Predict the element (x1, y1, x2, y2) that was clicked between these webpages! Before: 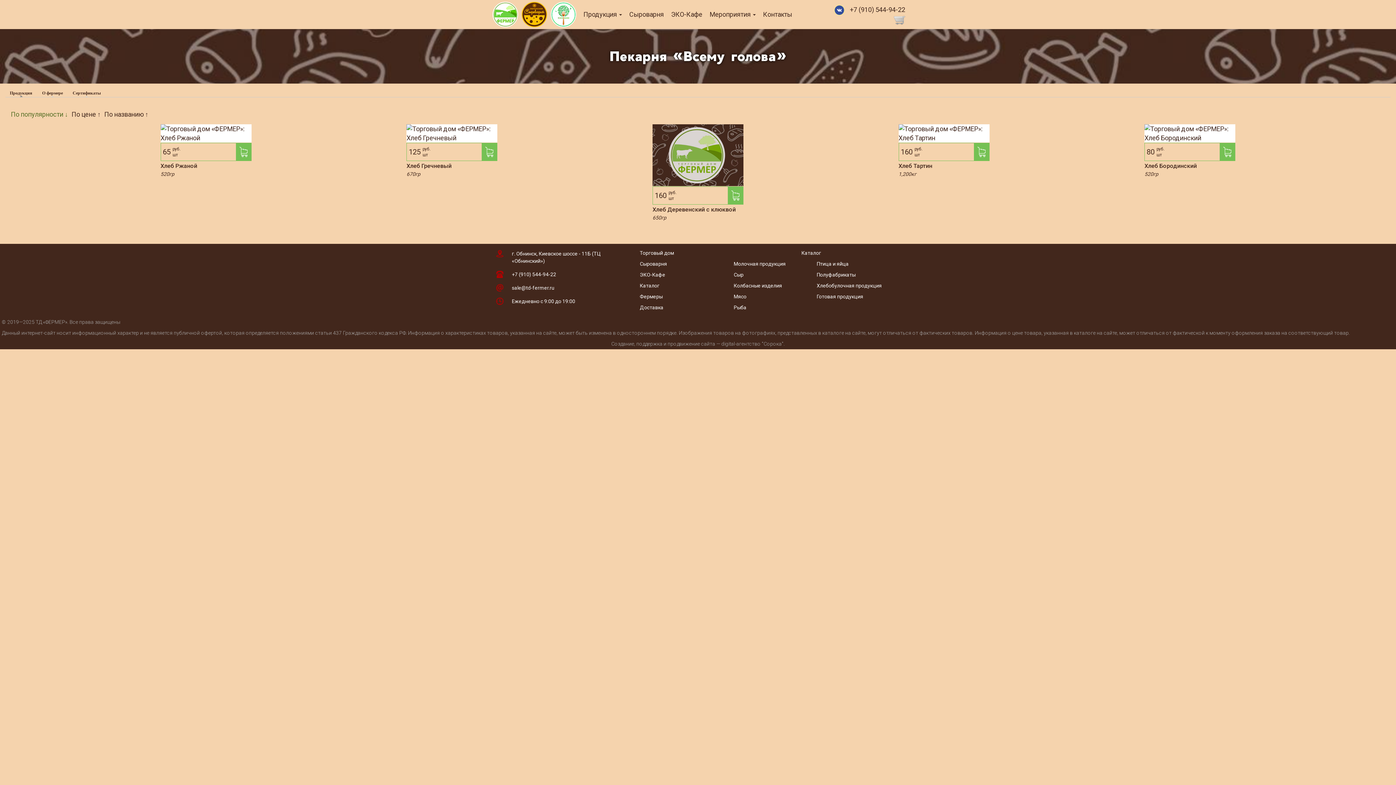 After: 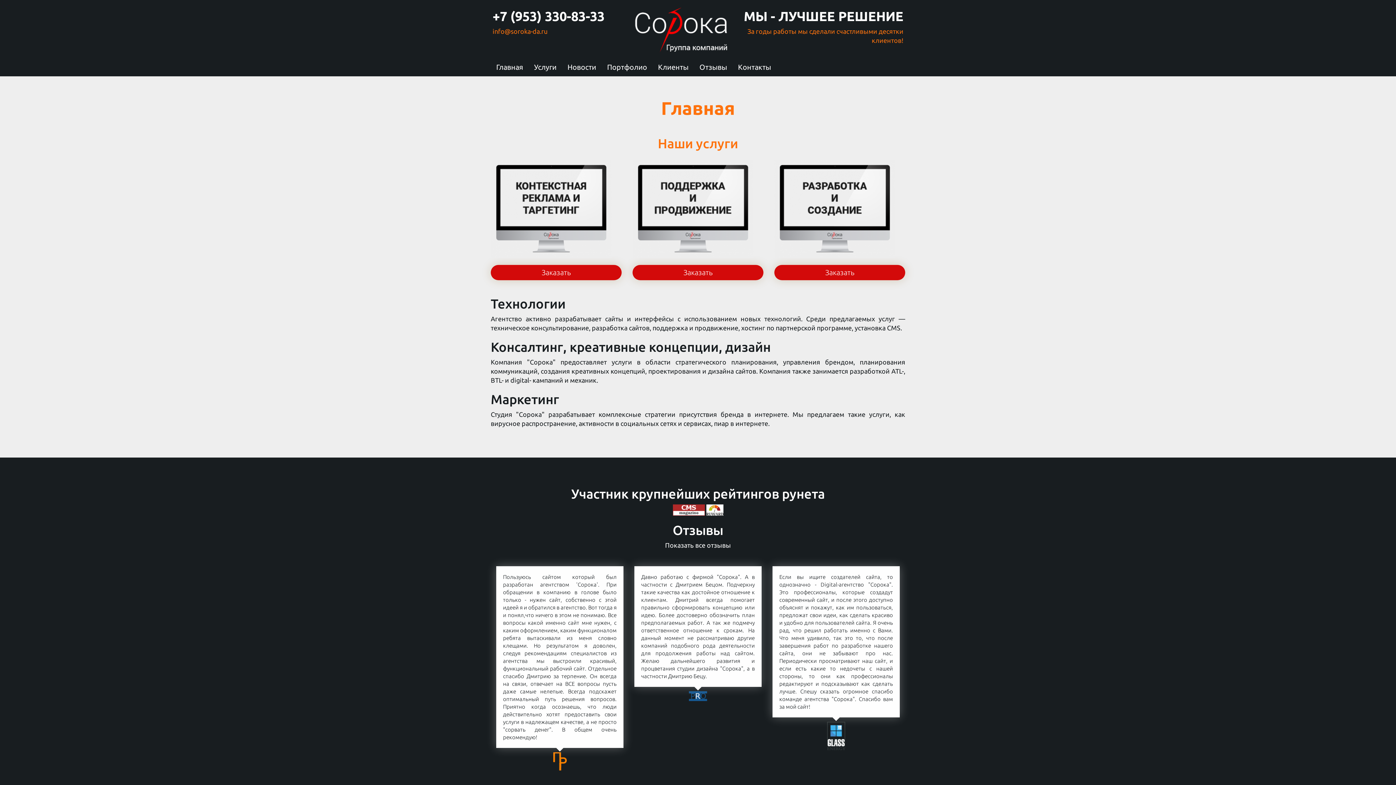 Action: bbox: (611, 341, 783, 347) label: Создание, поддержка и продвижение сайта — digital-агентство "Сорока"